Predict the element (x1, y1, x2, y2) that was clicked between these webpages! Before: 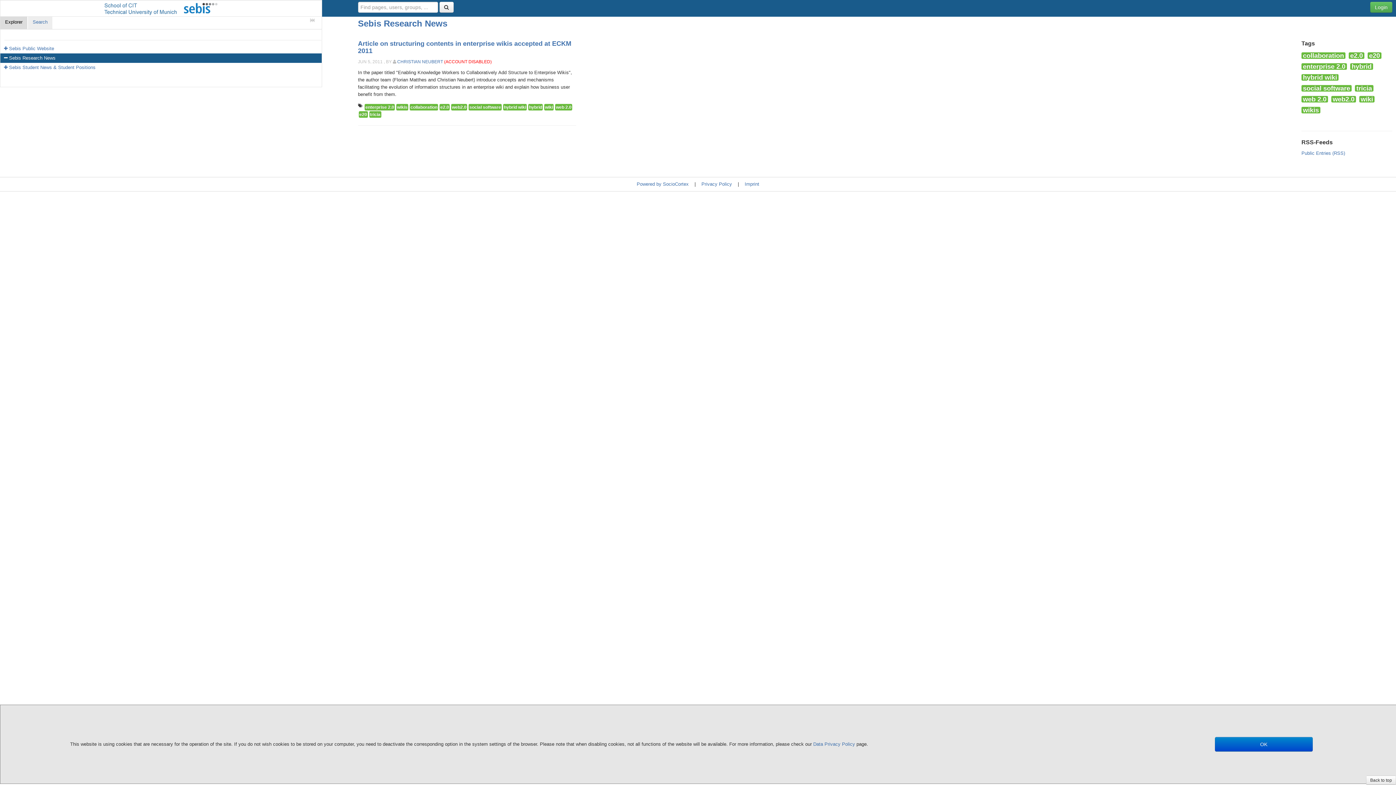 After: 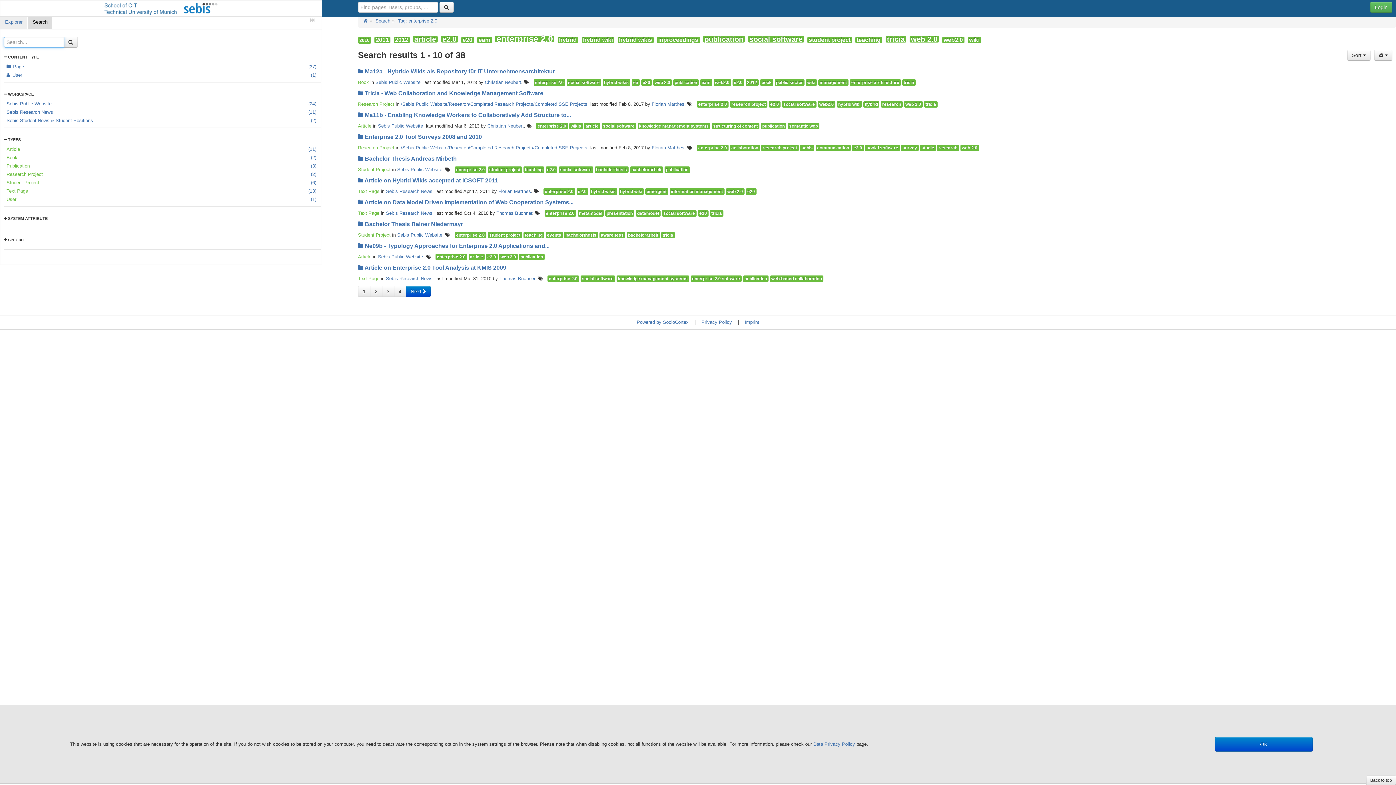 Action: bbox: (364, 104, 394, 110) label: enterprise 2.0